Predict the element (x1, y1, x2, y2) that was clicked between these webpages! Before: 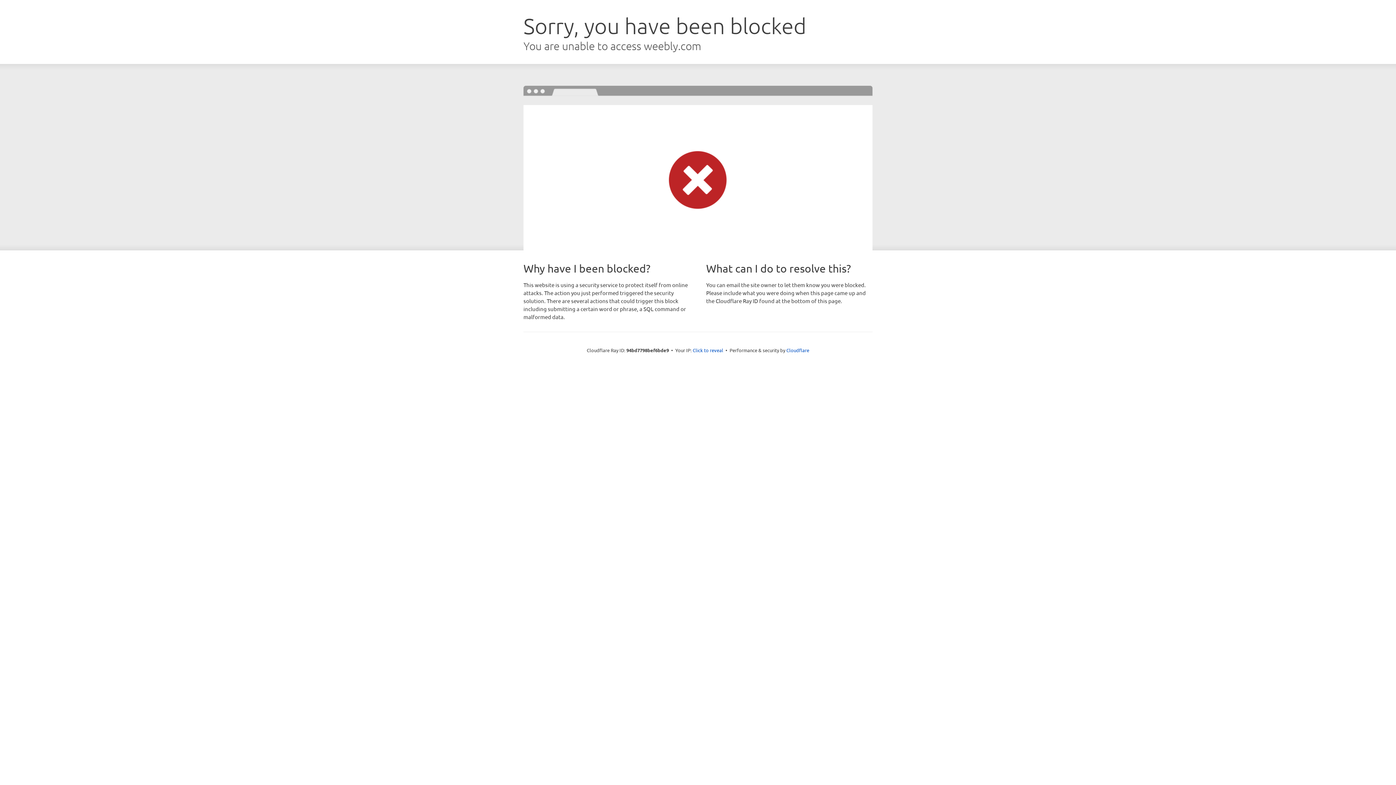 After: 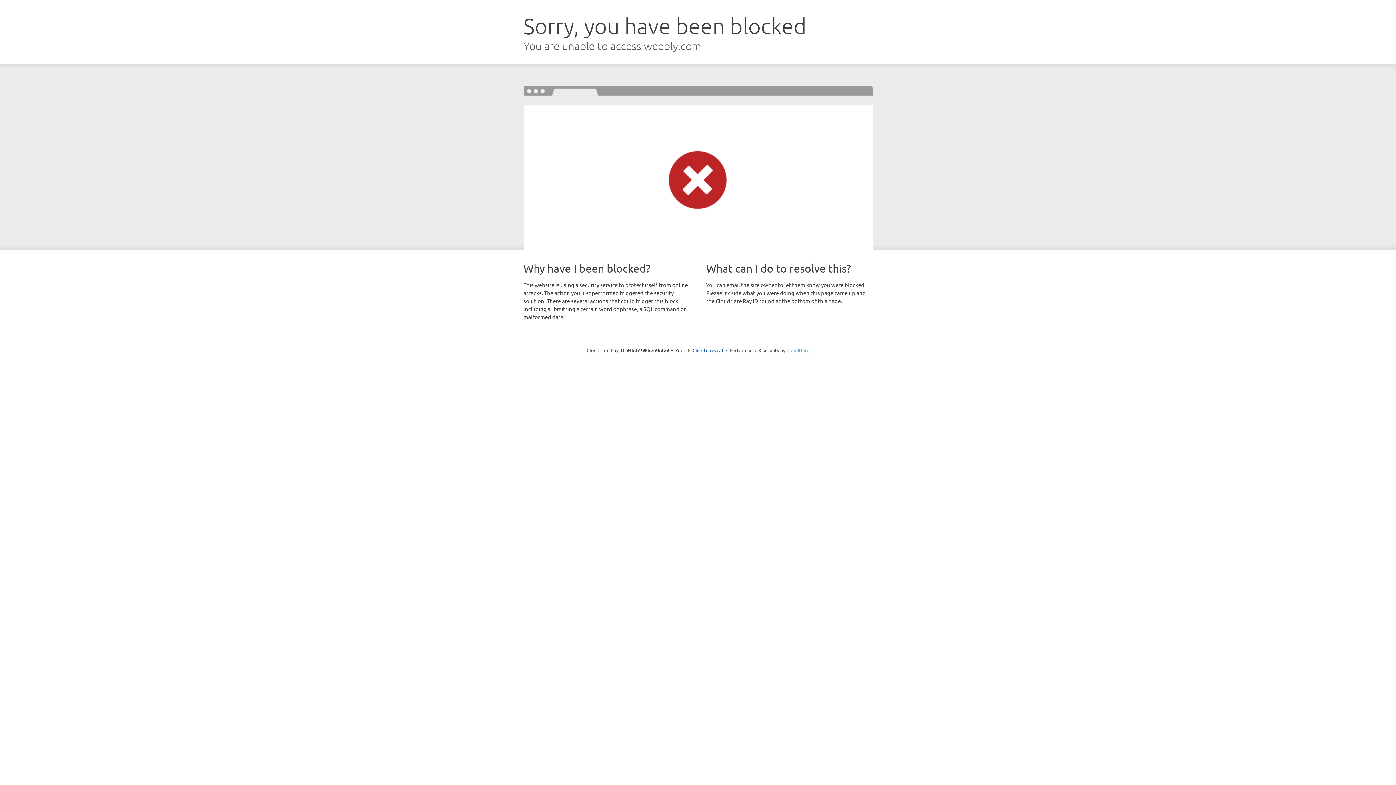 Action: bbox: (786, 347, 809, 353) label: Cloudflare